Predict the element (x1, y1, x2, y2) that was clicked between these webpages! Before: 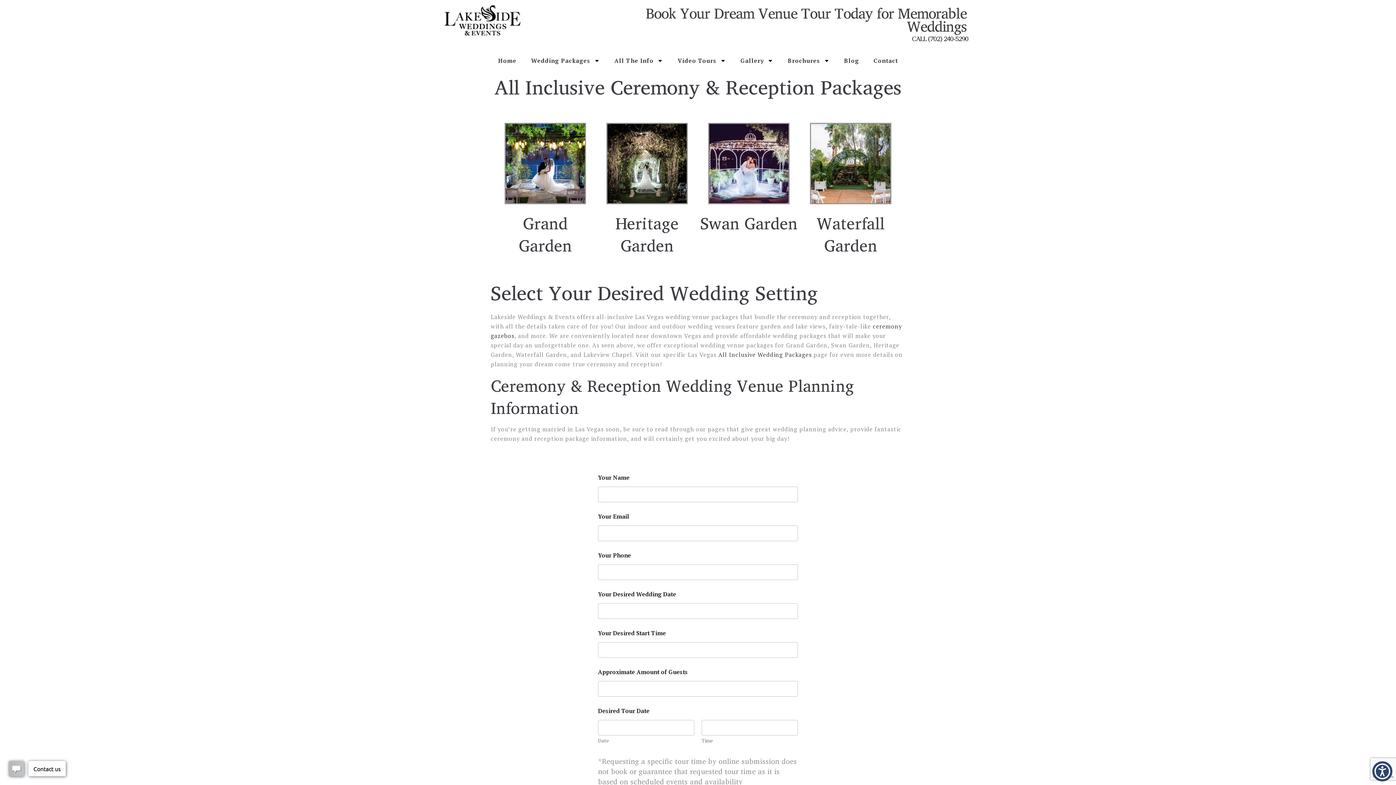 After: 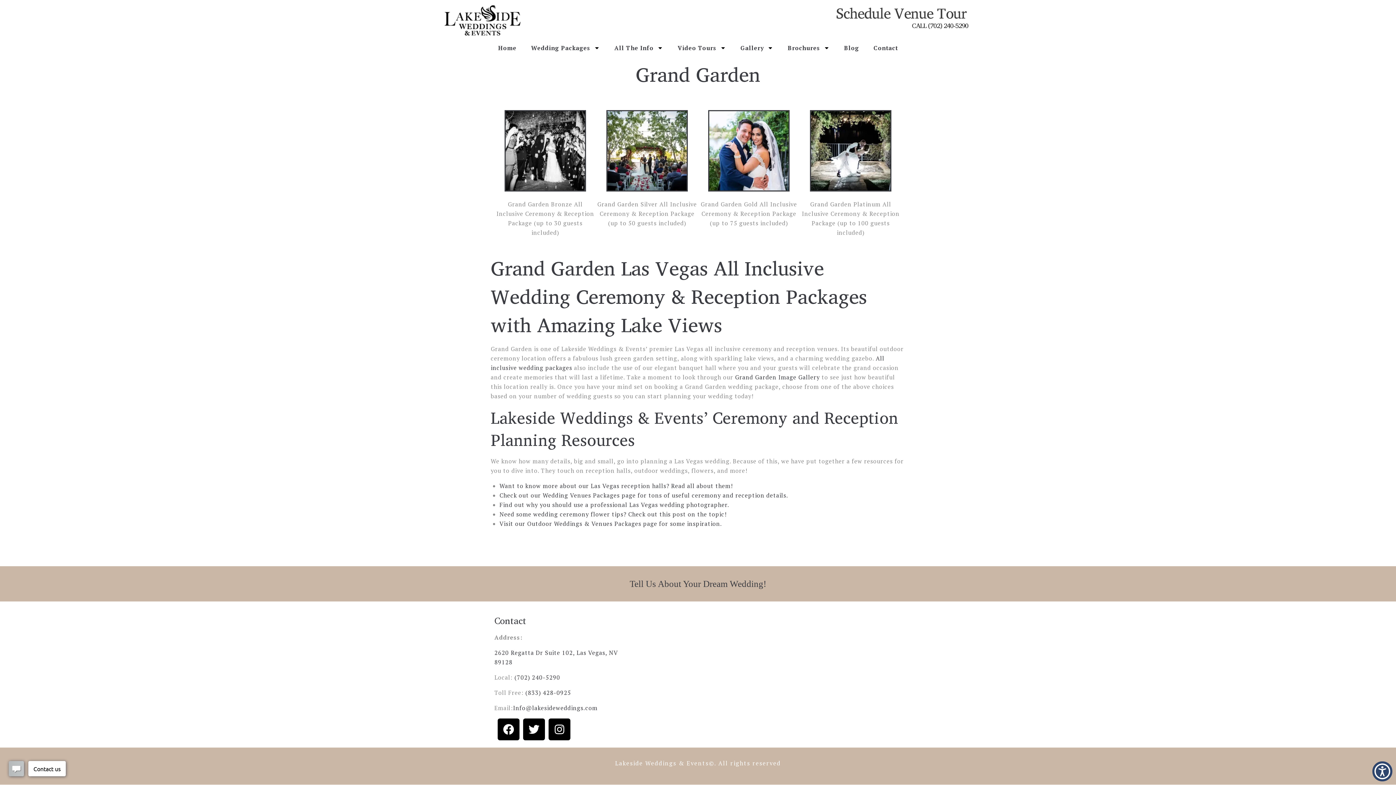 Action: label: Grand Garden bbox: (518, 209, 572, 258)